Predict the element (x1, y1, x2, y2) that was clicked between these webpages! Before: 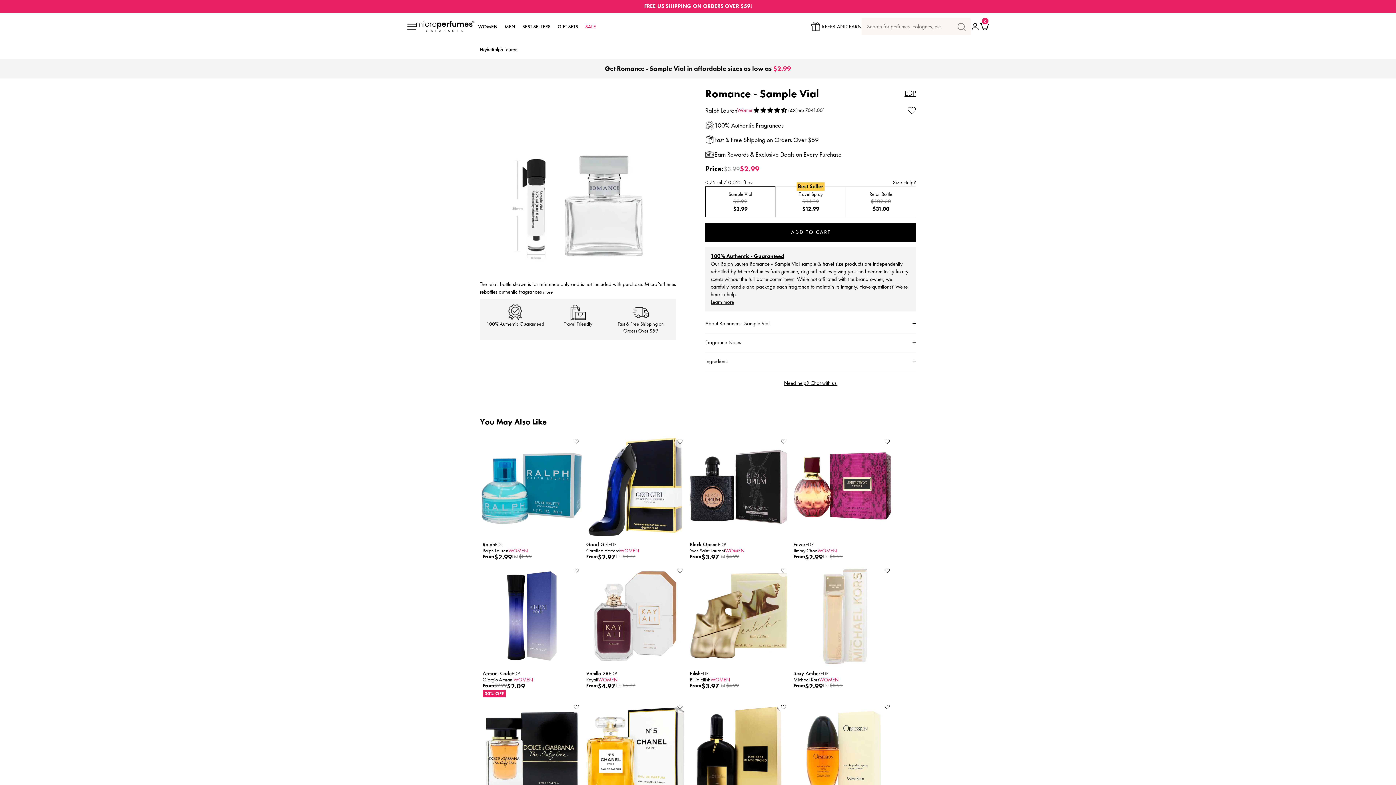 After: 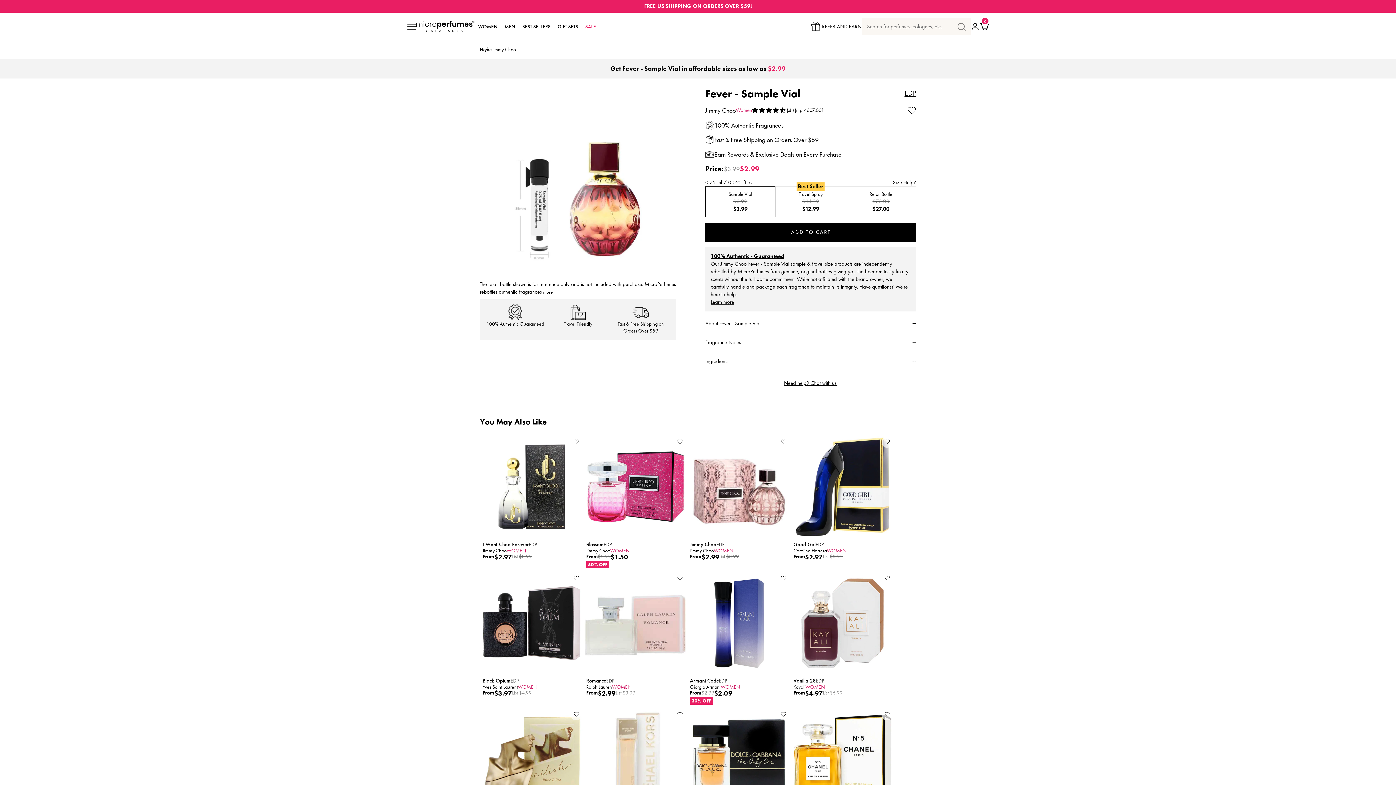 Action: bbox: (790, 435, 894, 538)